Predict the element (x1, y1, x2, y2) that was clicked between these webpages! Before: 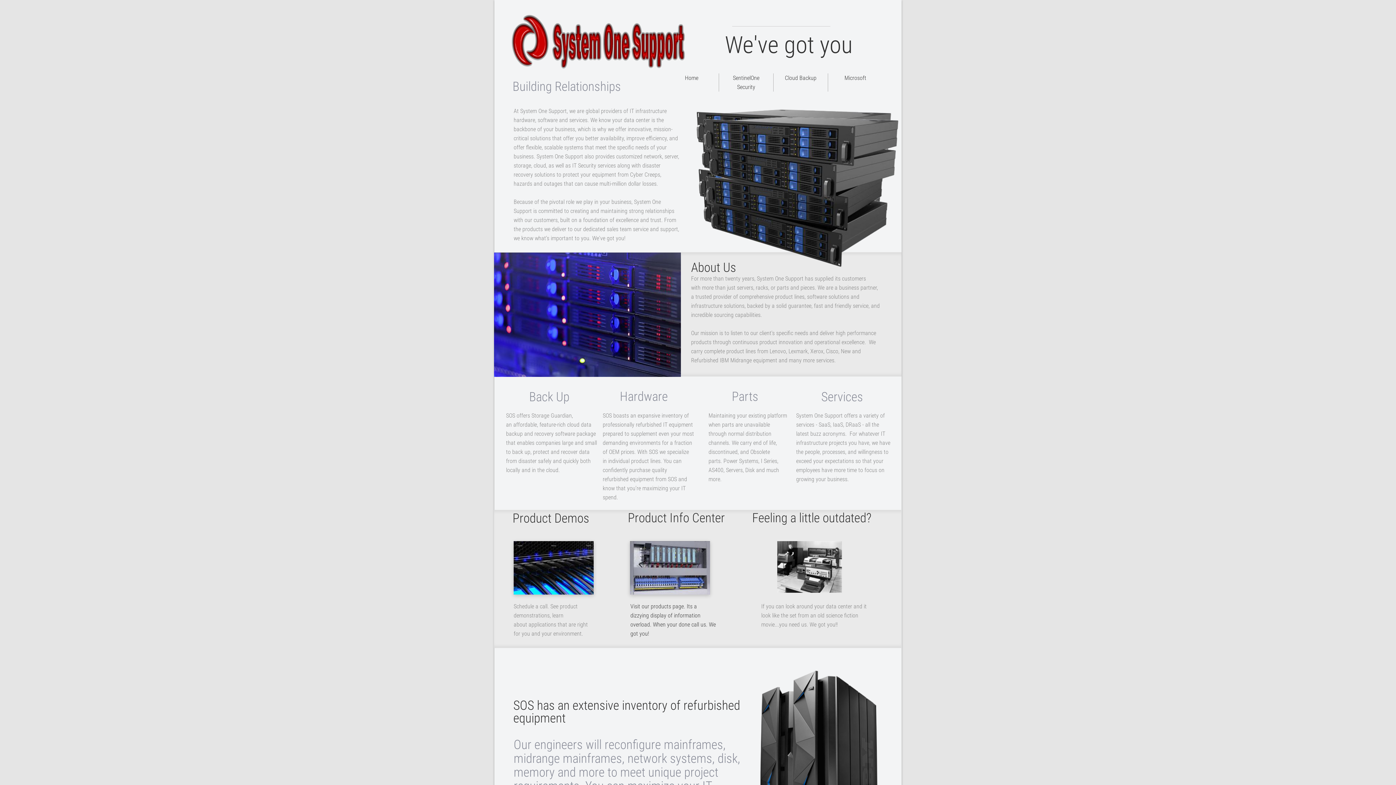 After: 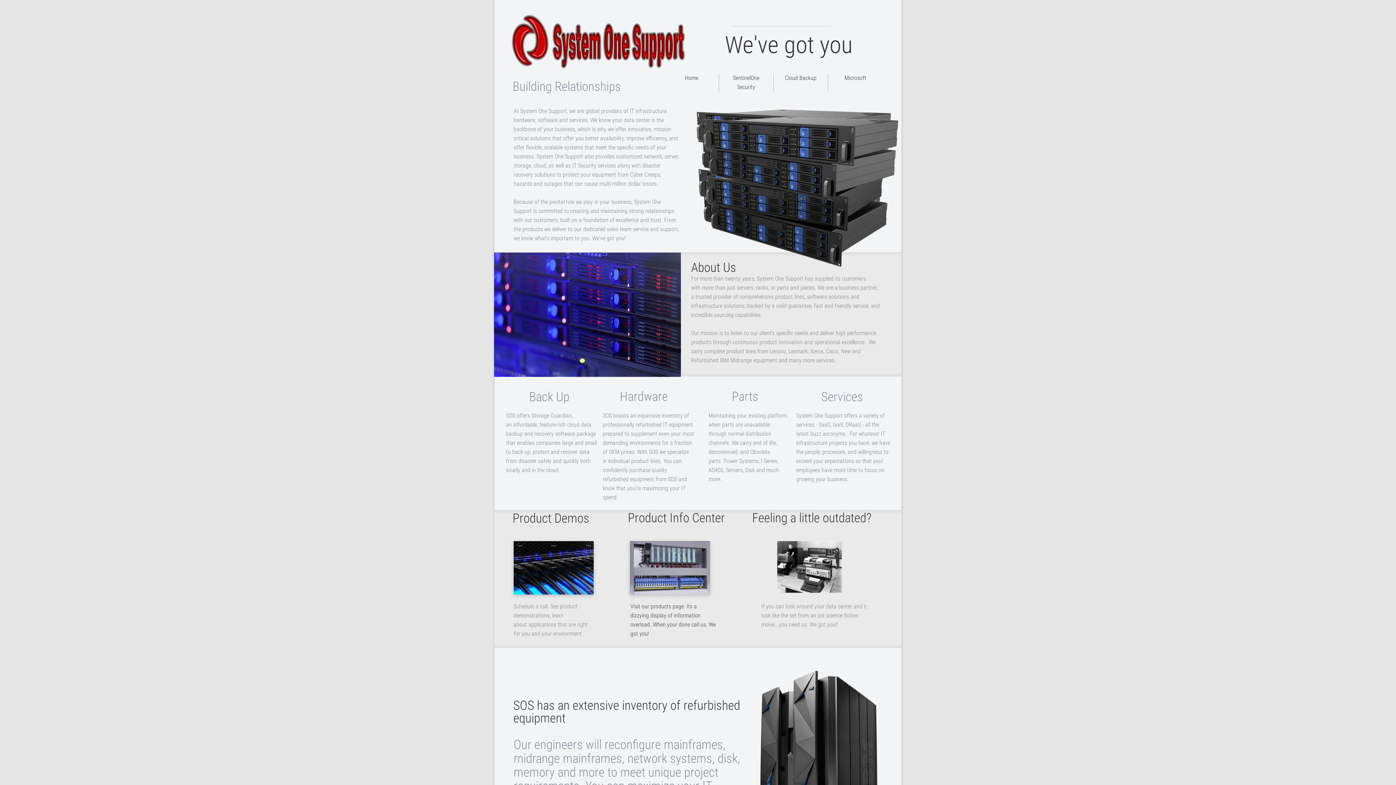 Action: bbox: (685, 74, 698, 81) label: Home